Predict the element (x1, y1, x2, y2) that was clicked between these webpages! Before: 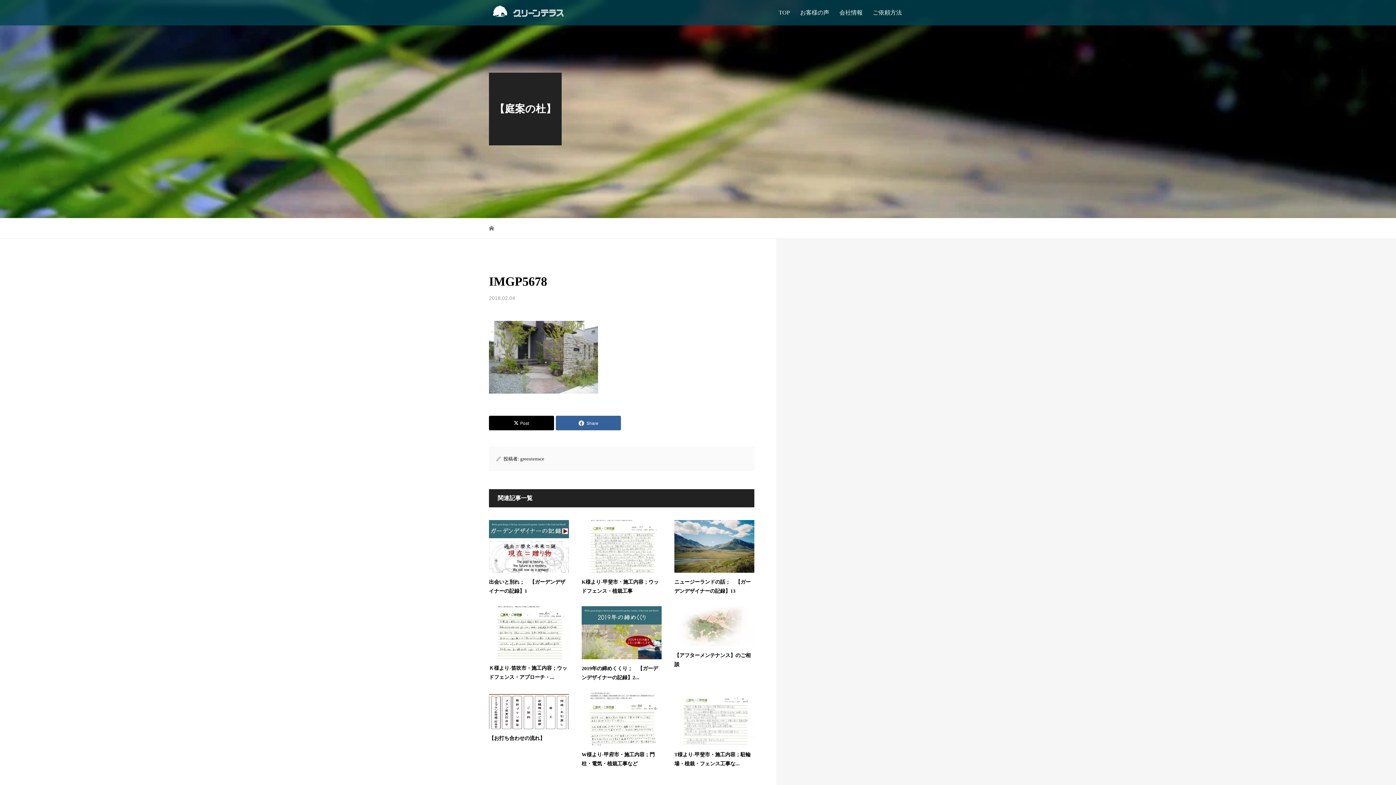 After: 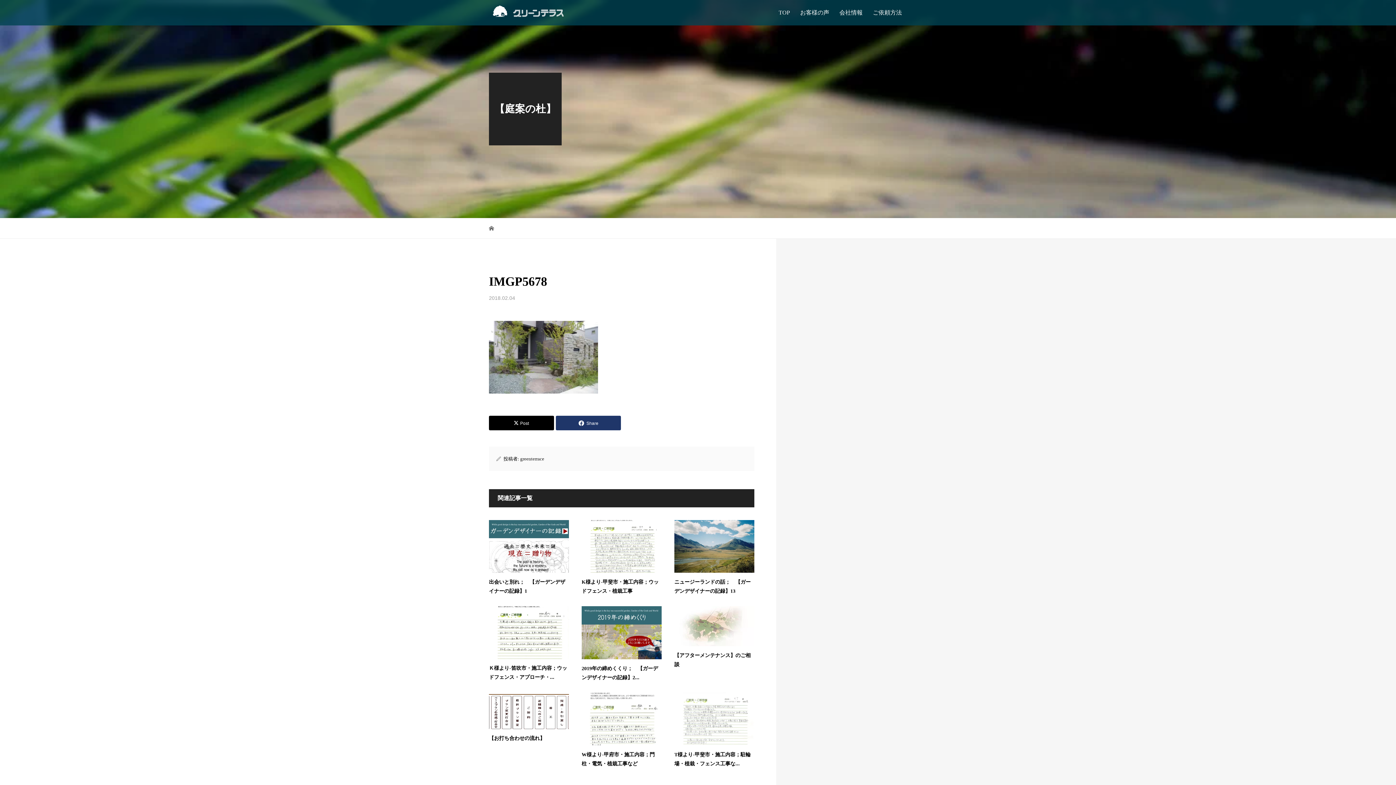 Action: bbox: (555, 415, 620, 430) label: Share